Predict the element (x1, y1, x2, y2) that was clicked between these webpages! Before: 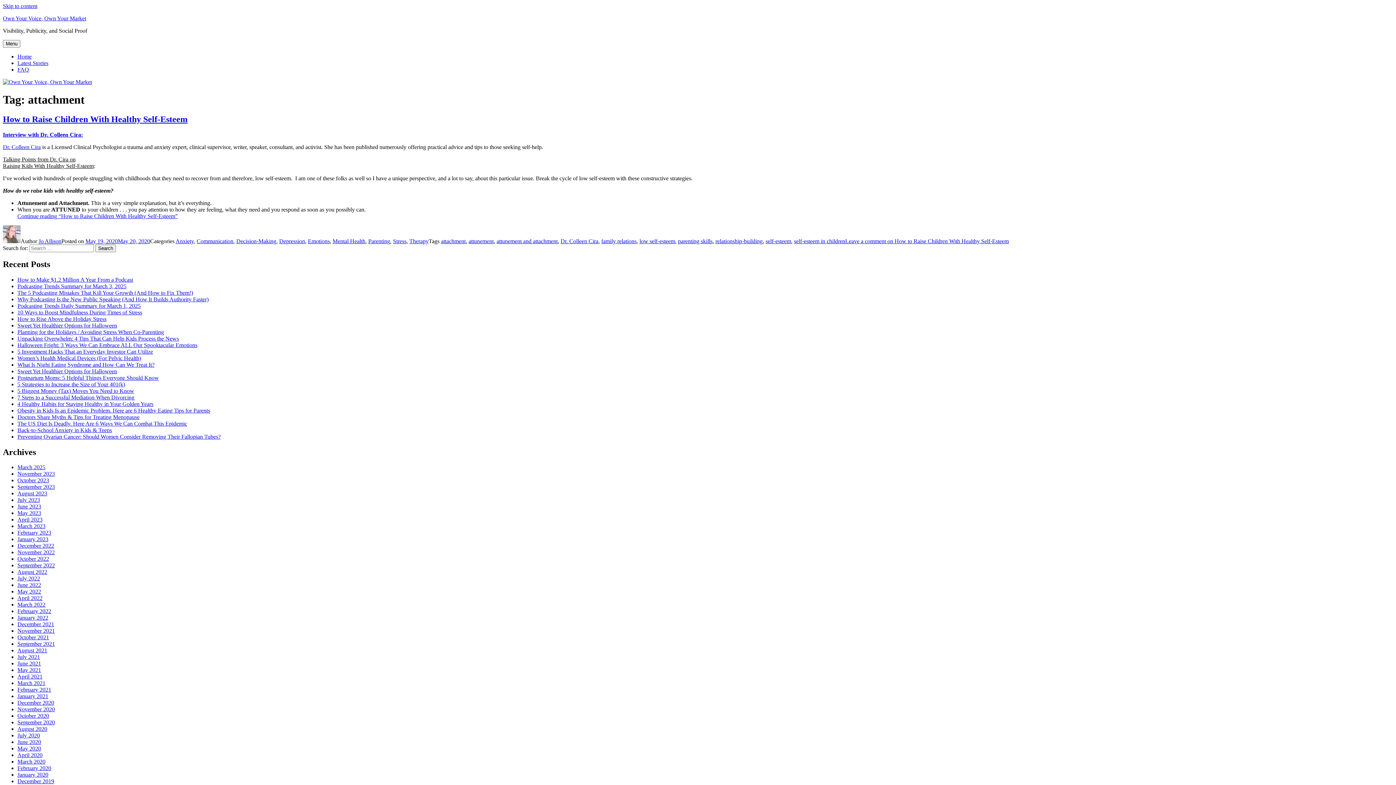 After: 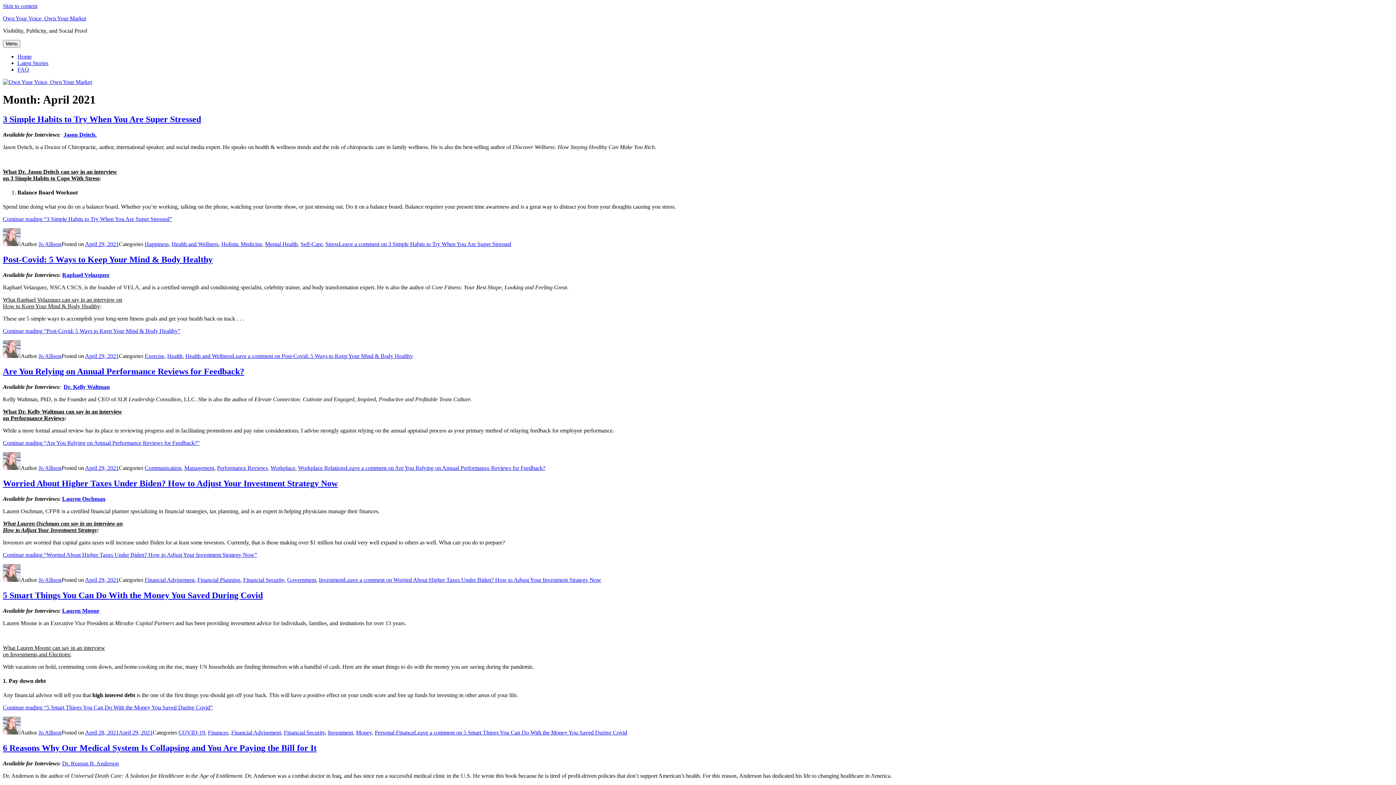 Action: label: April 2021 bbox: (17, 673, 42, 680)